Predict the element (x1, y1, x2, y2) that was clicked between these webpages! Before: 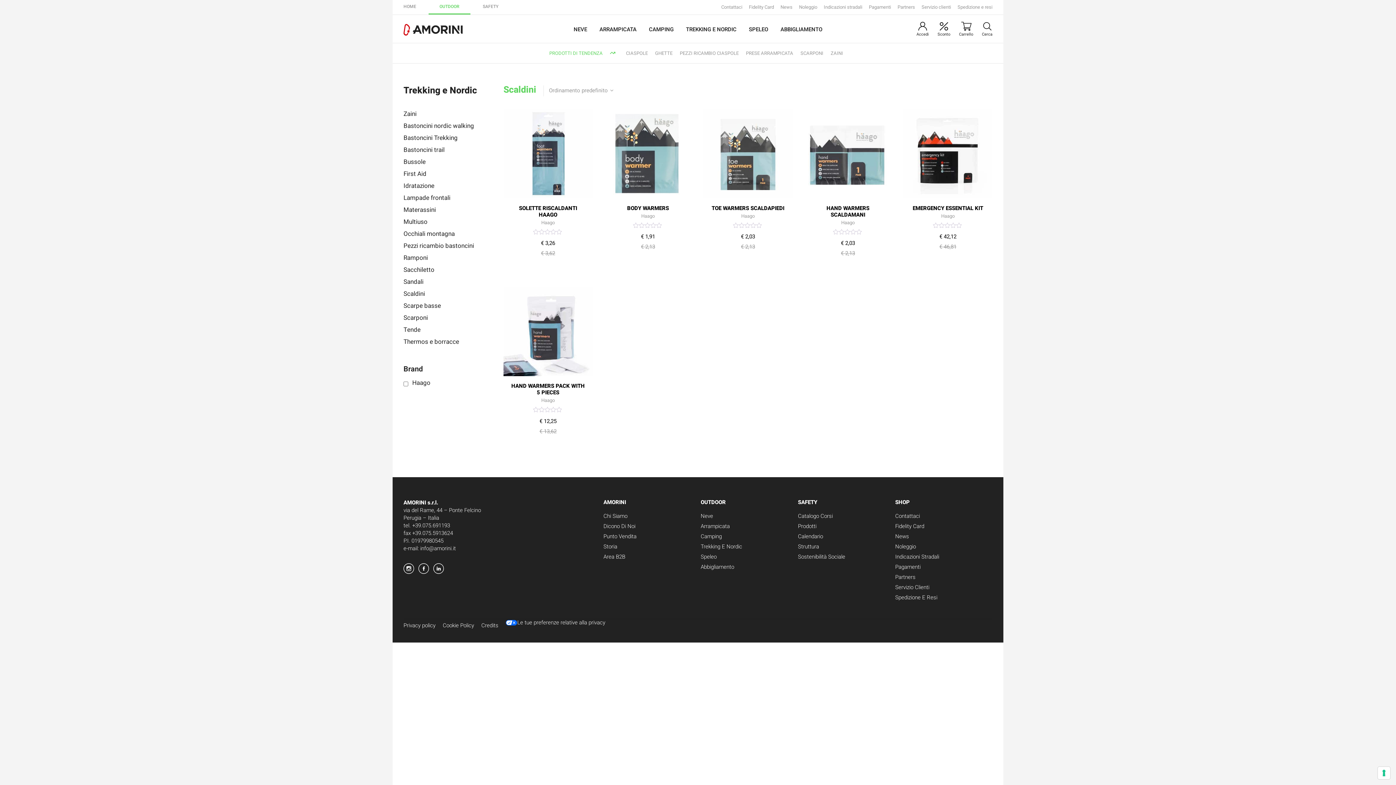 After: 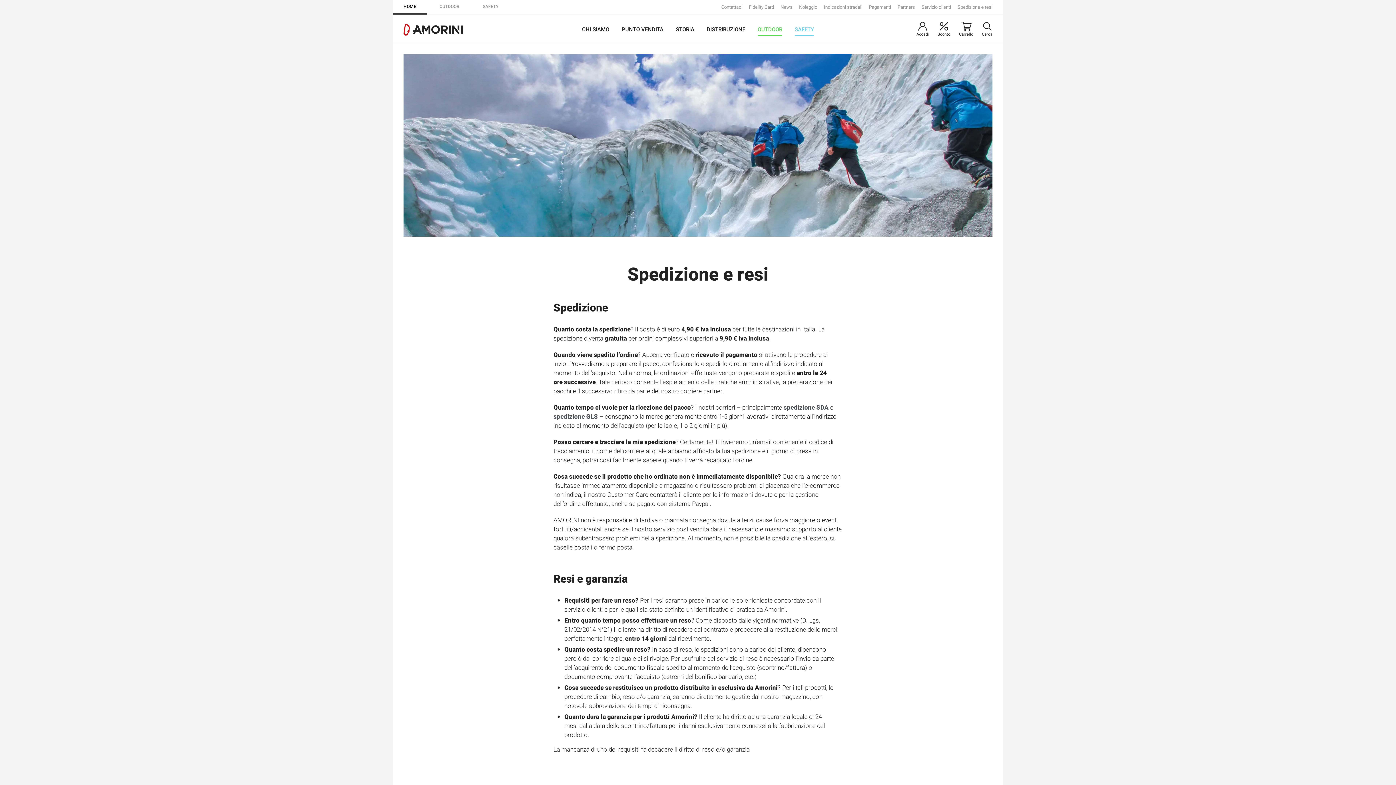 Action: bbox: (895, 592, 992, 602) label: Spedizione E Resi